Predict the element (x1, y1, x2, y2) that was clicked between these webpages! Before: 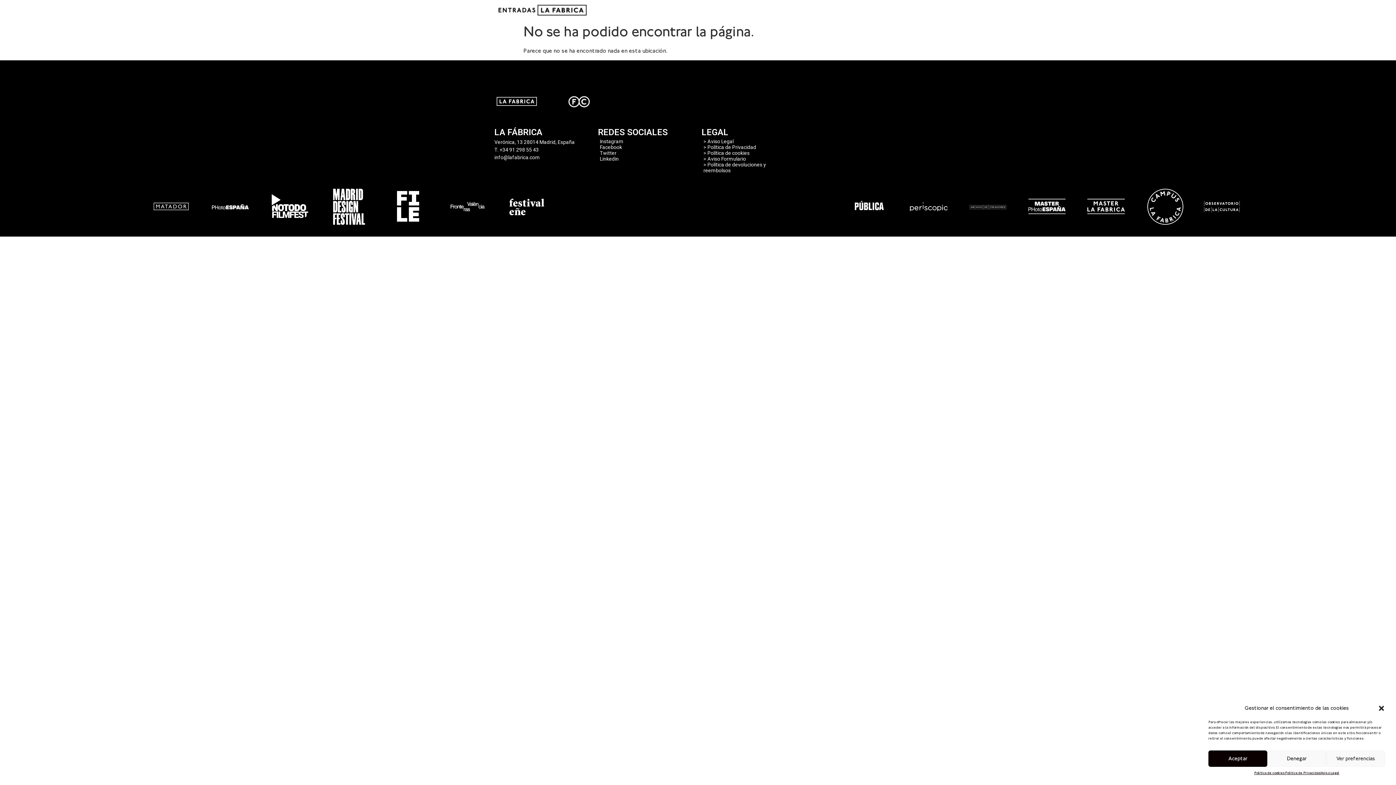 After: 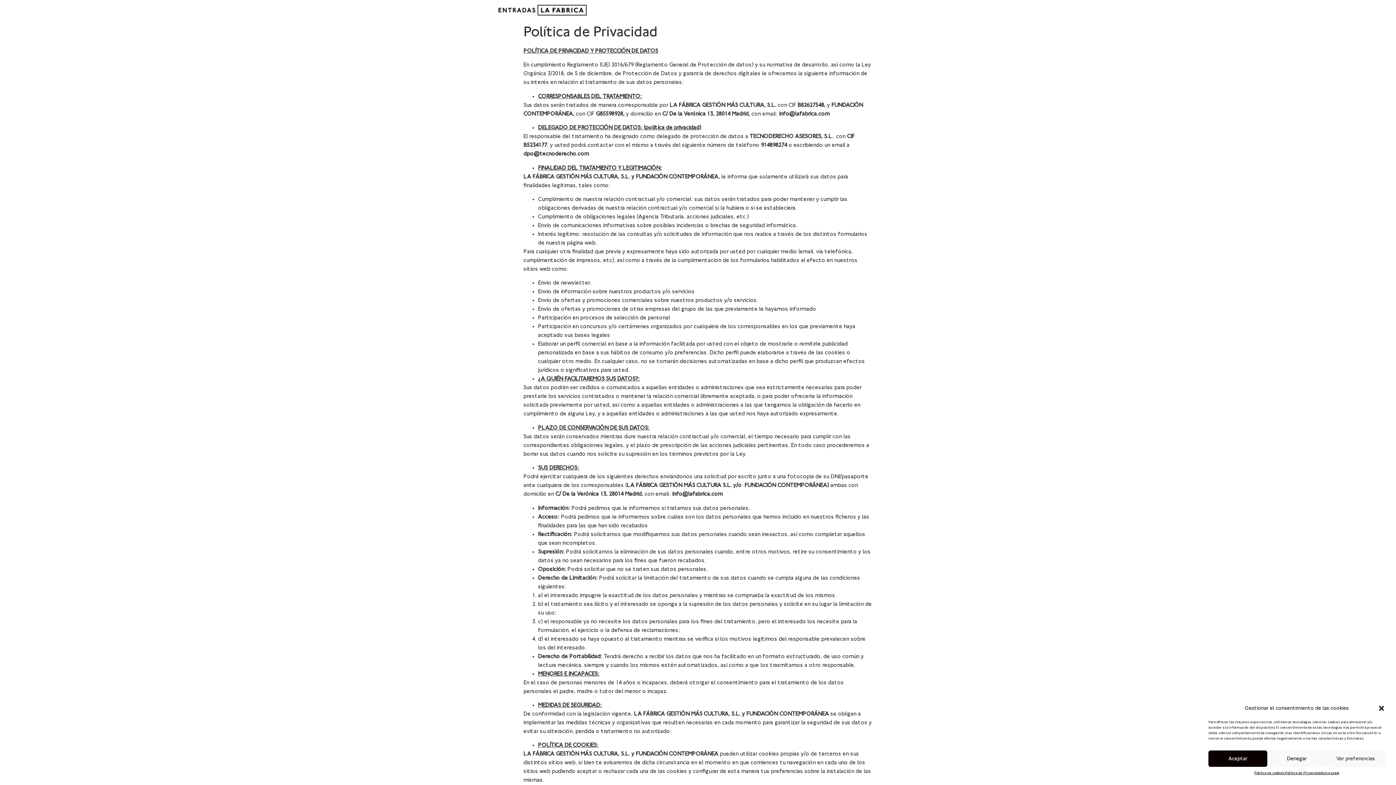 Action: label: > Política de Privacidad bbox: (696, 144, 798, 150)